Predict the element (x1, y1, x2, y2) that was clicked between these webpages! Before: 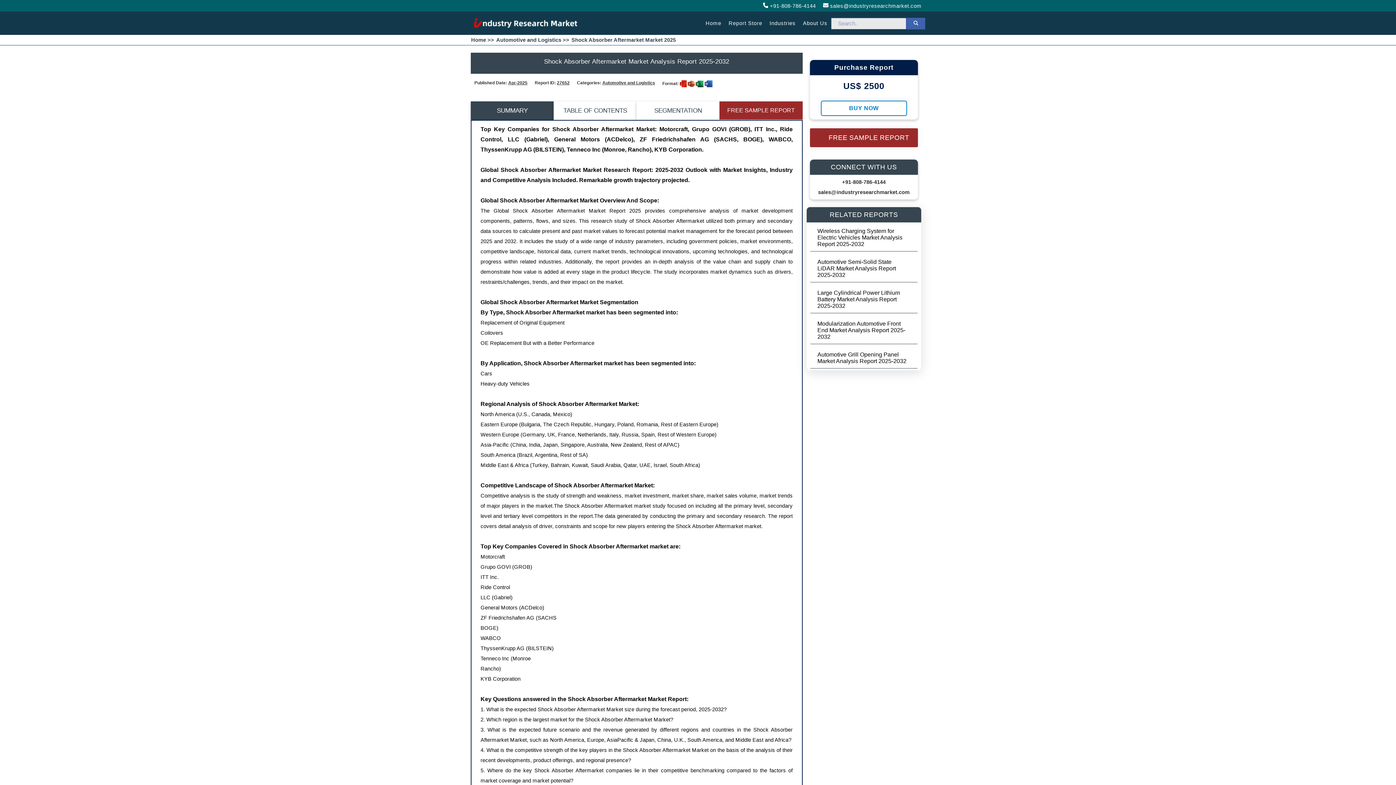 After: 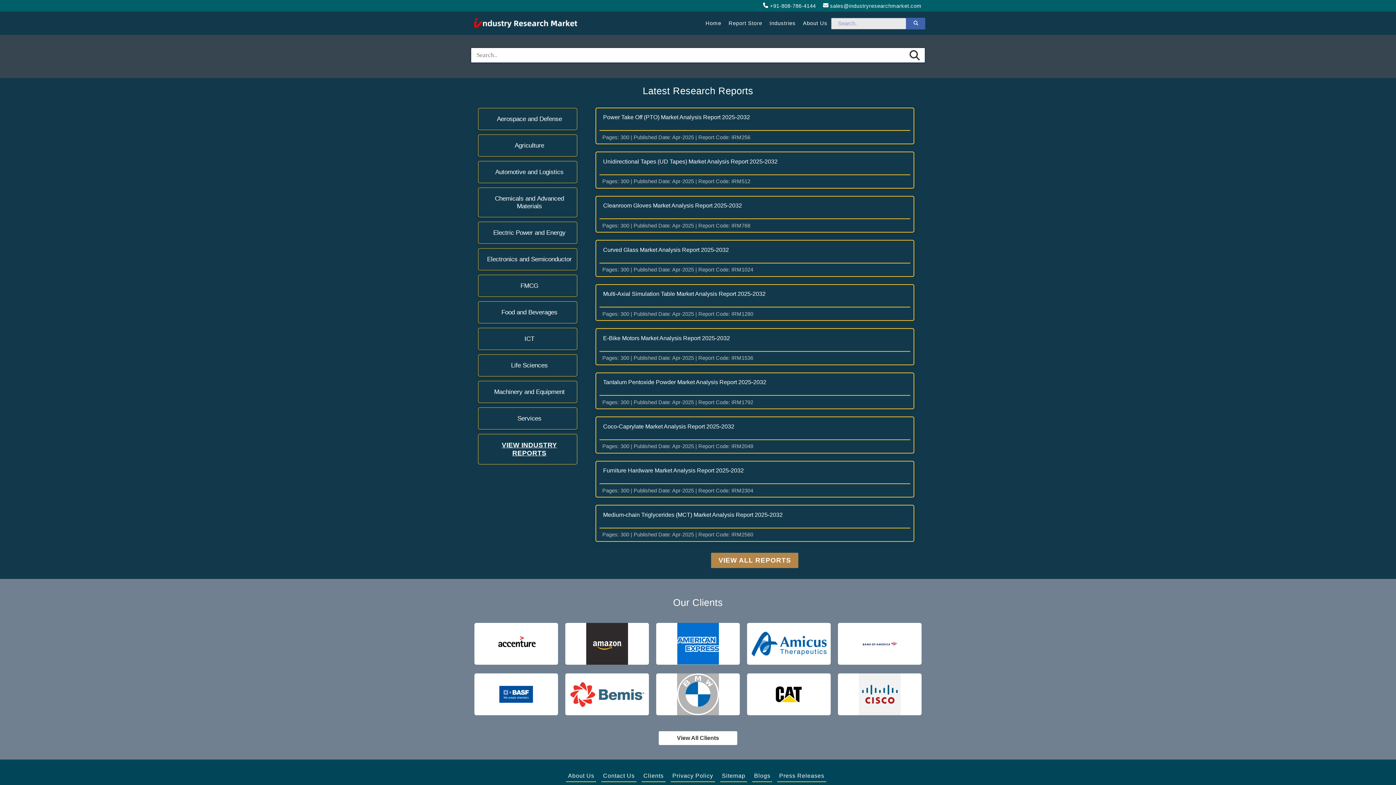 Action: bbox: (702, 15, 725, 30) label: Home